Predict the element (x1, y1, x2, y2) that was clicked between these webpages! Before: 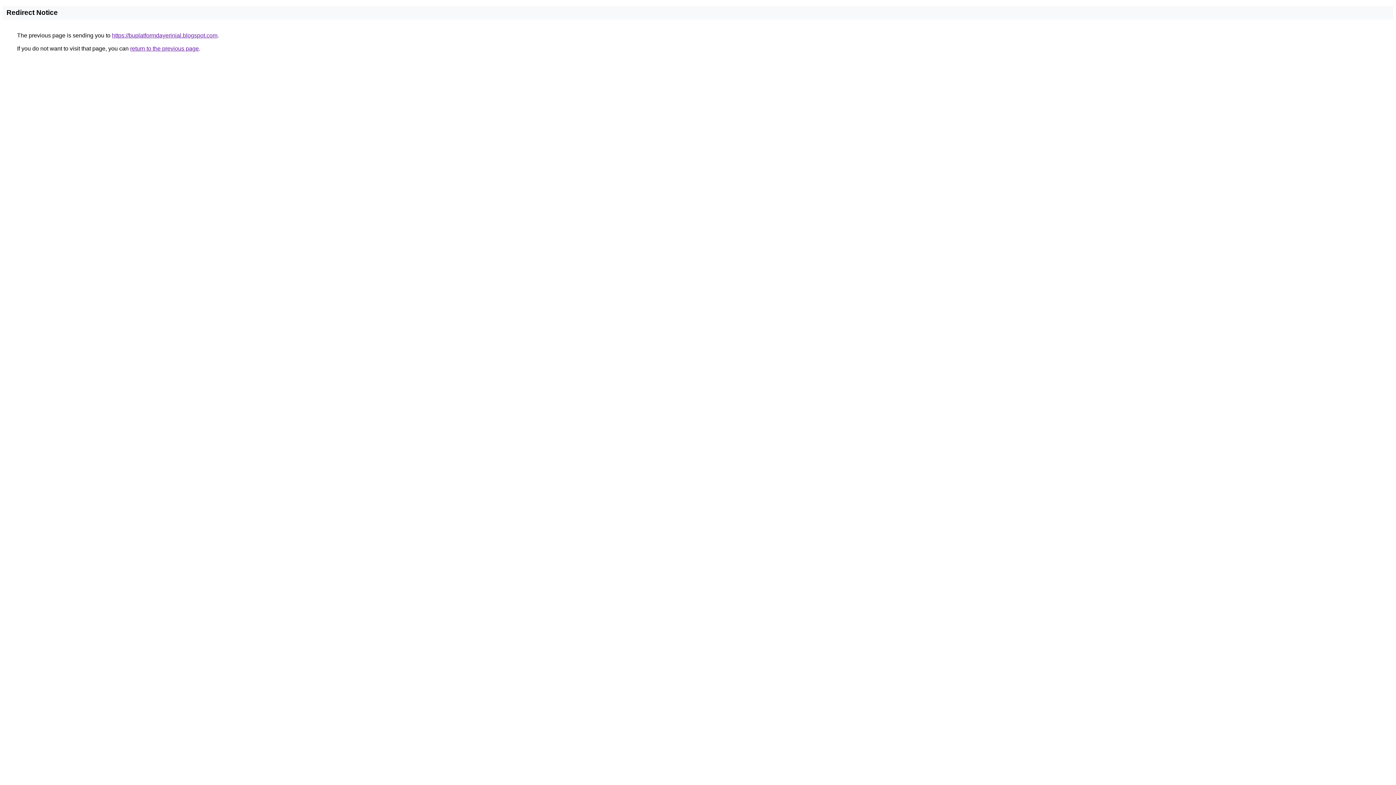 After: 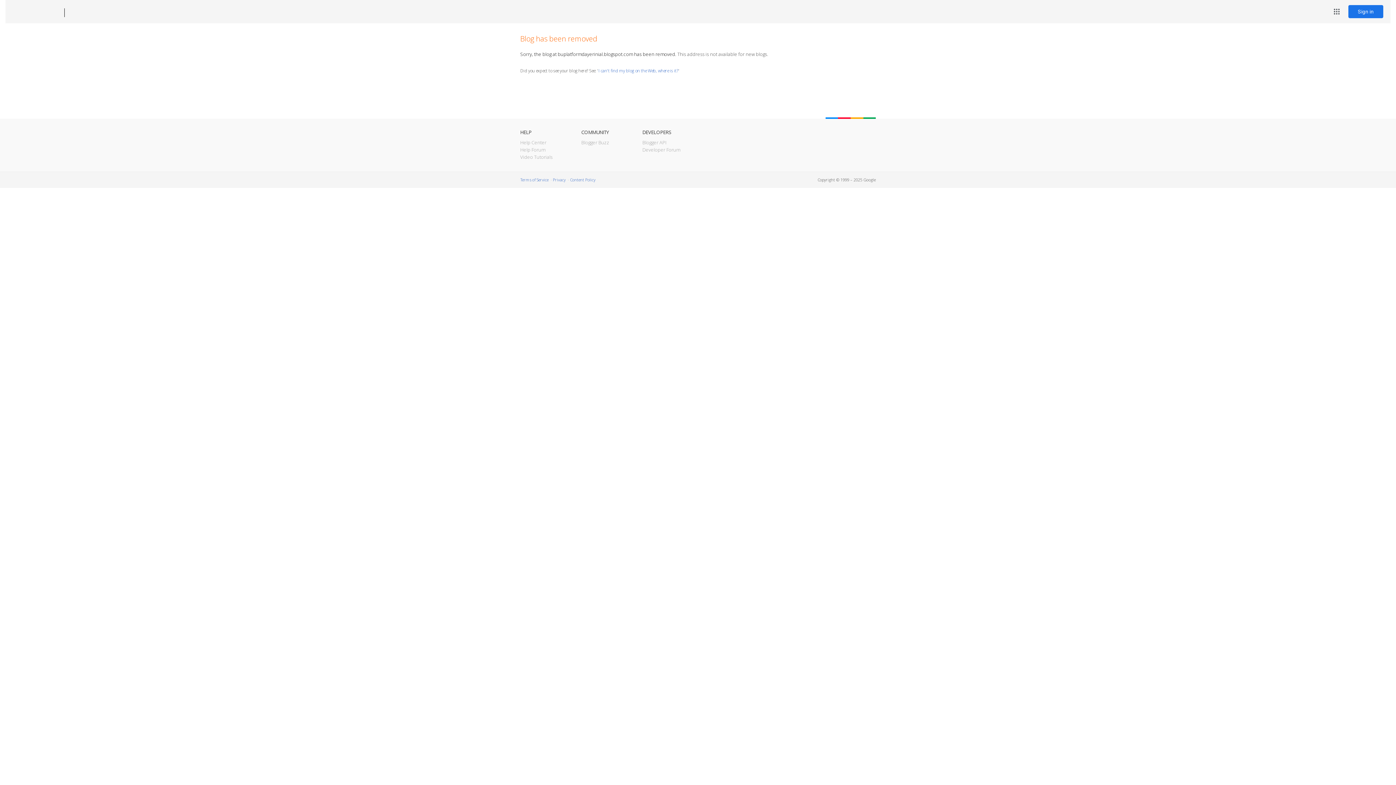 Action: bbox: (112, 32, 217, 38) label: https://buplatformdayerinial.blogspot.com